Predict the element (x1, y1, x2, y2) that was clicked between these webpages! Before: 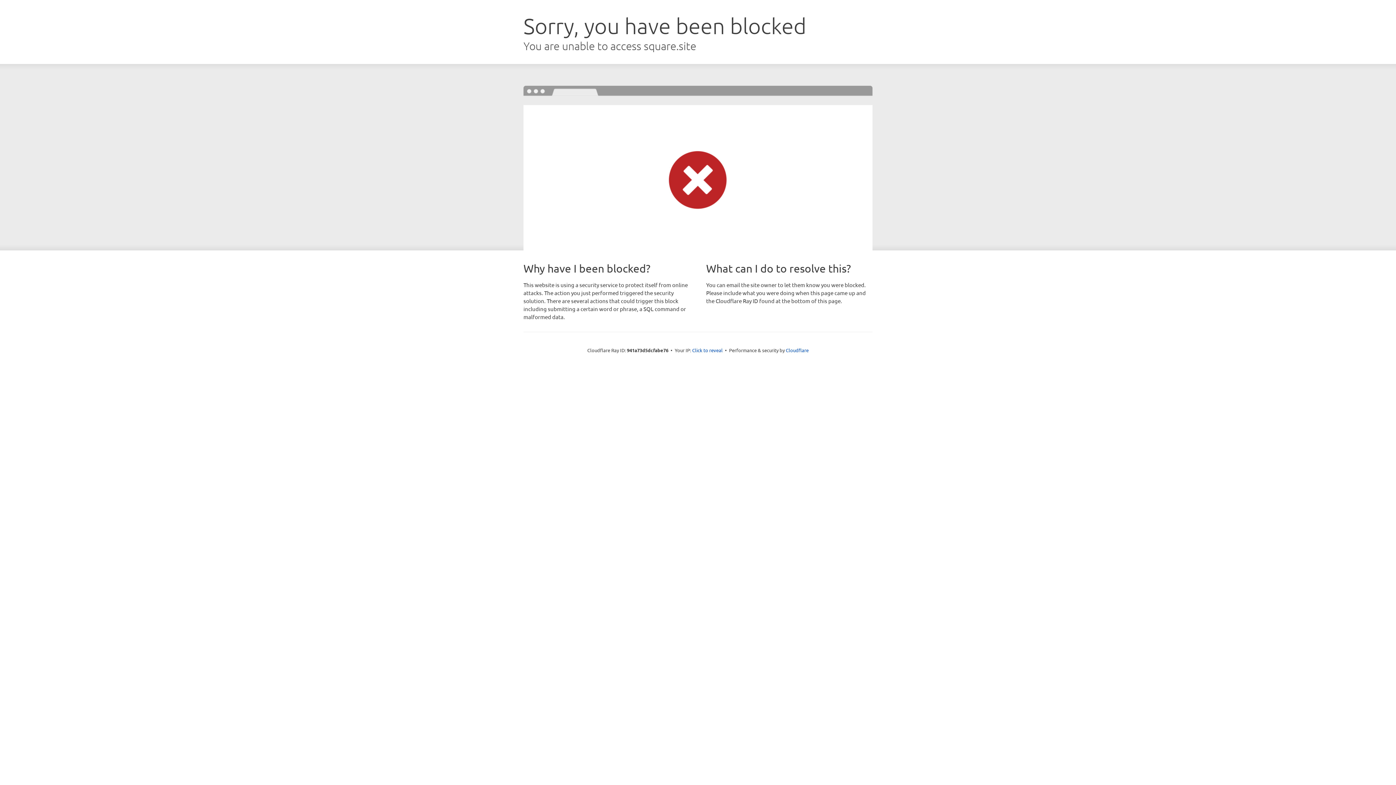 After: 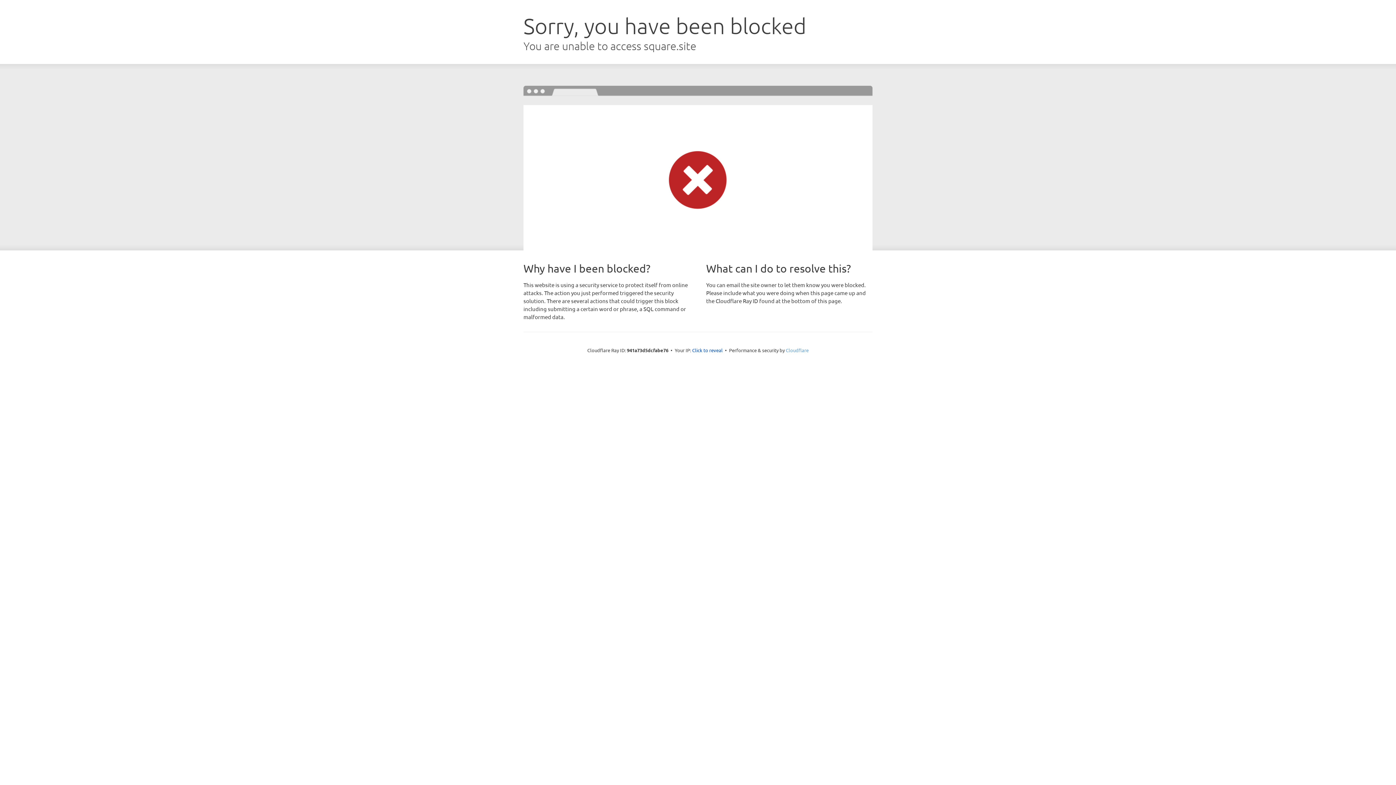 Action: label: Cloudflare bbox: (786, 347, 808, 353)